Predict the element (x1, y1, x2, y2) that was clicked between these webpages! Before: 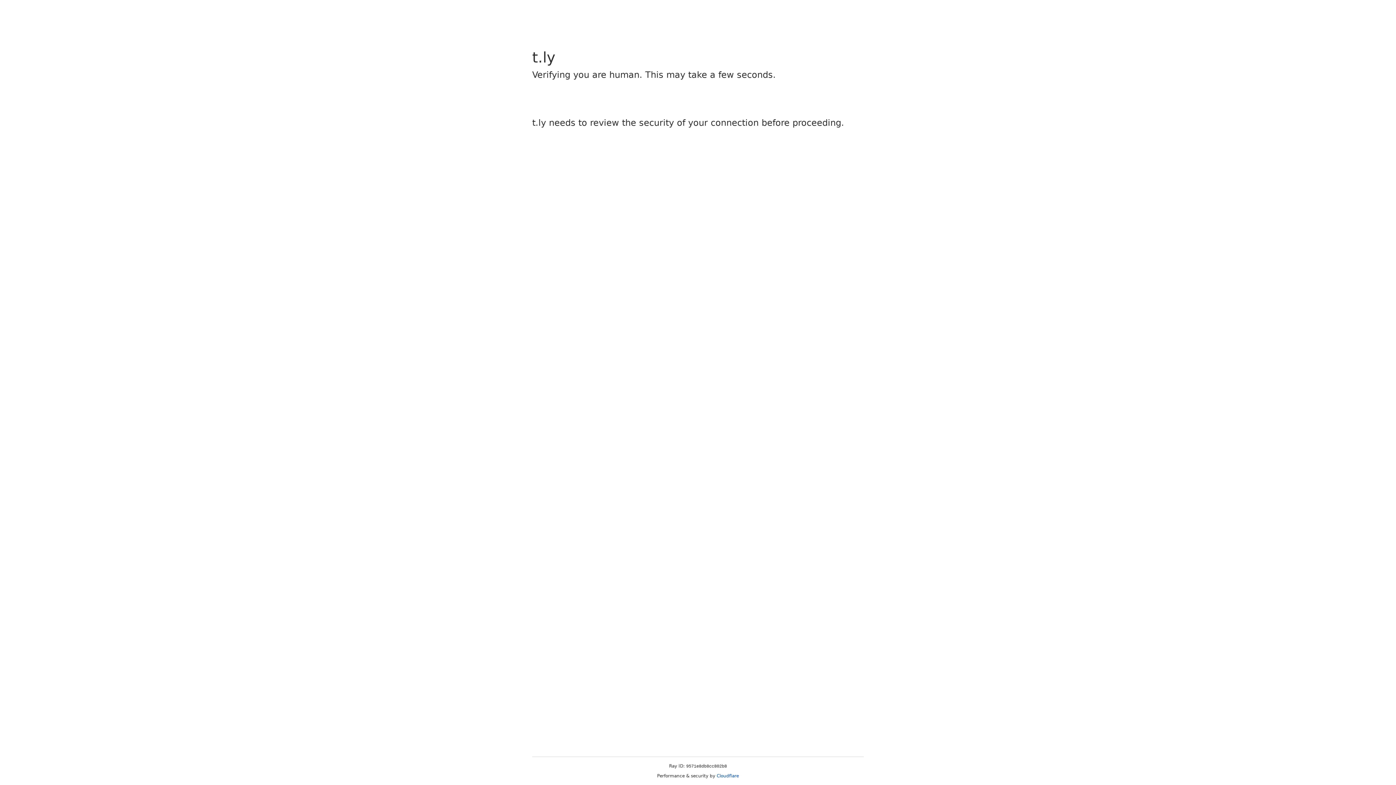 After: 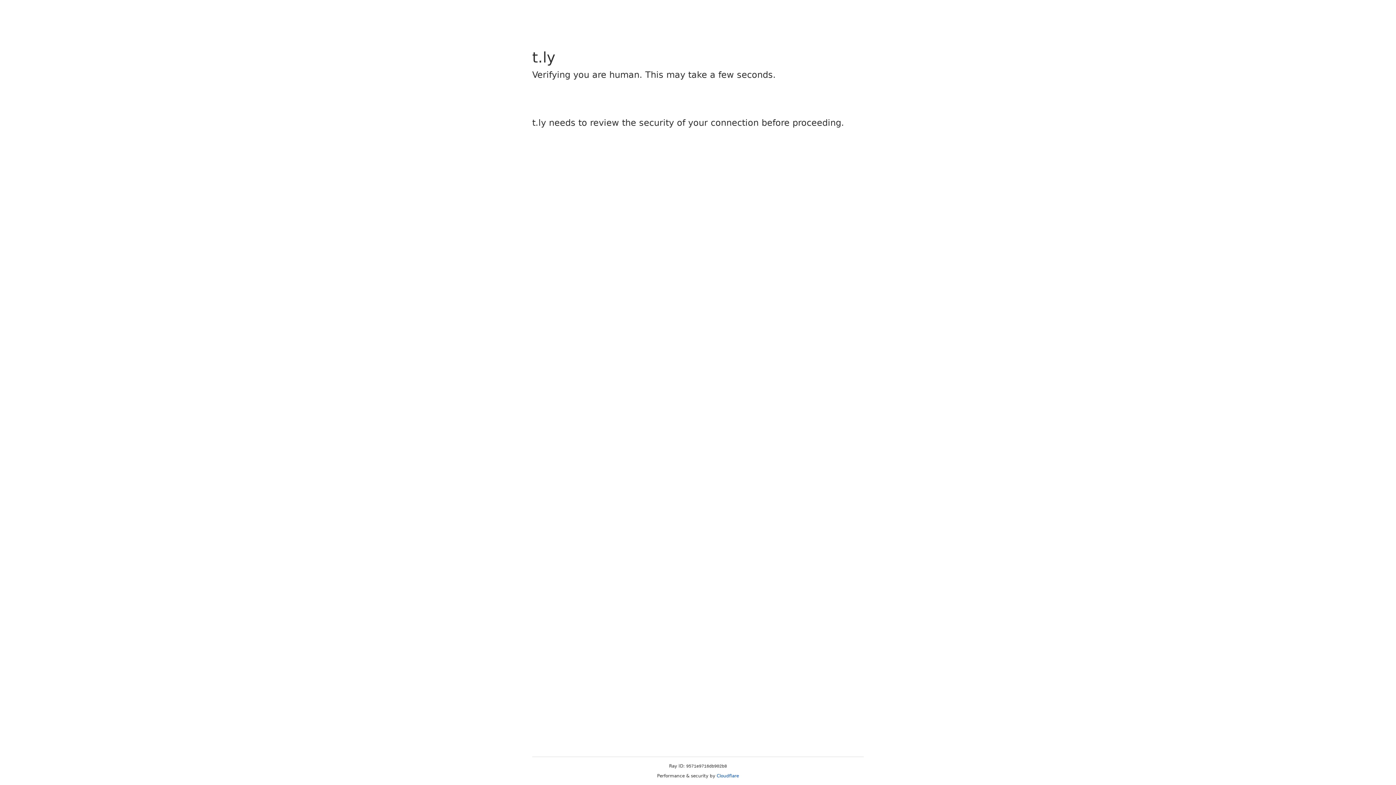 Action: bbox: (716, 773, 739, 778) label: Cloudflare